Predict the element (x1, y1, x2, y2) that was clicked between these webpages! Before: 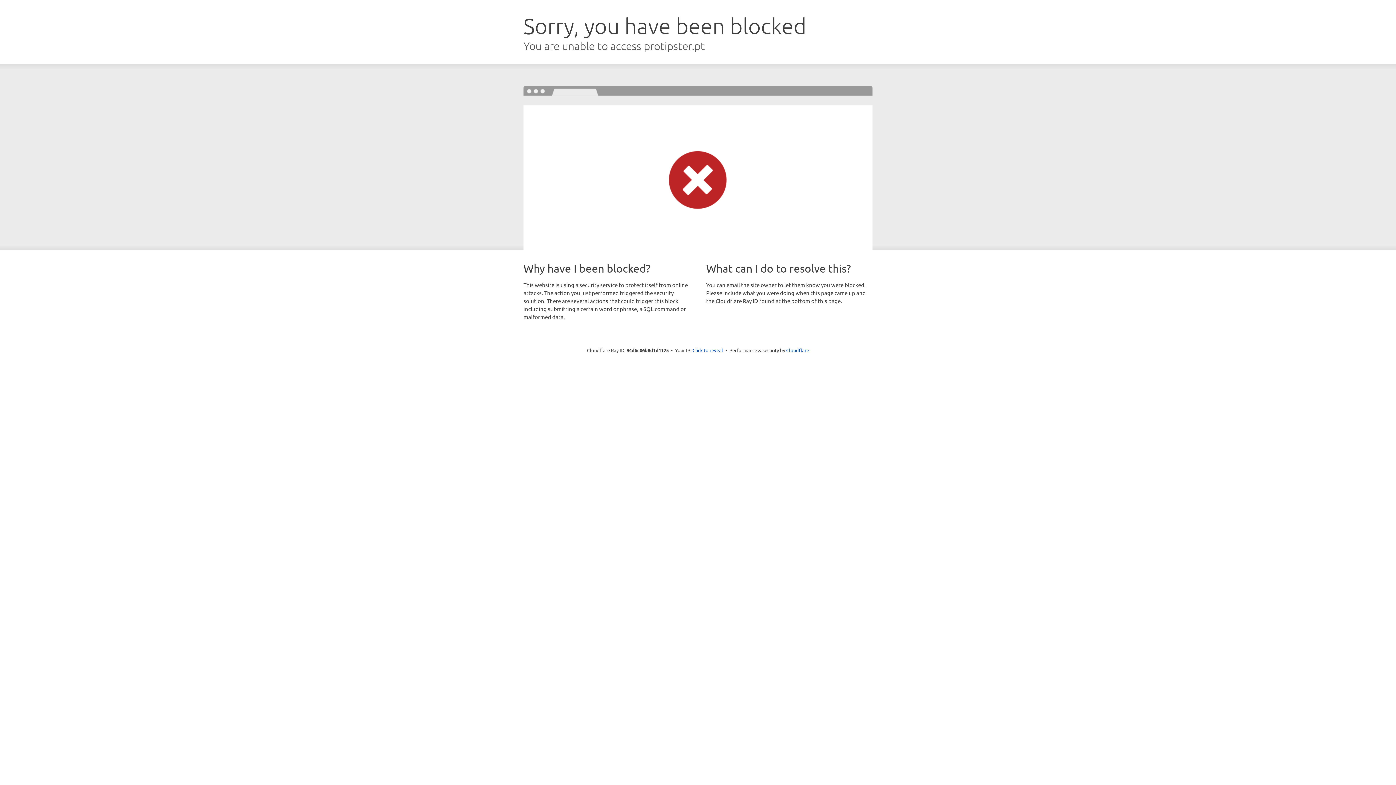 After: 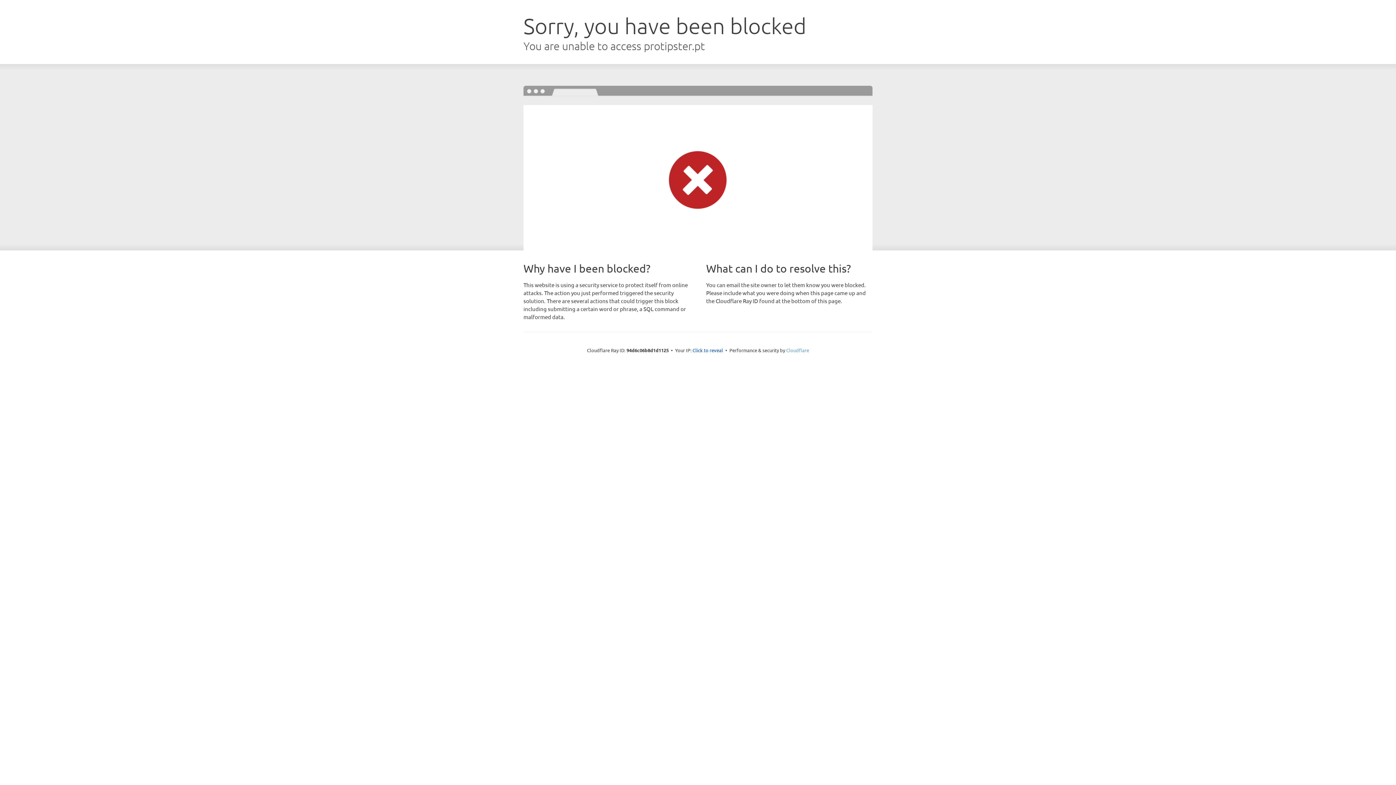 Action: bbox: (786, 347, 809, 353) label: Cloudflare